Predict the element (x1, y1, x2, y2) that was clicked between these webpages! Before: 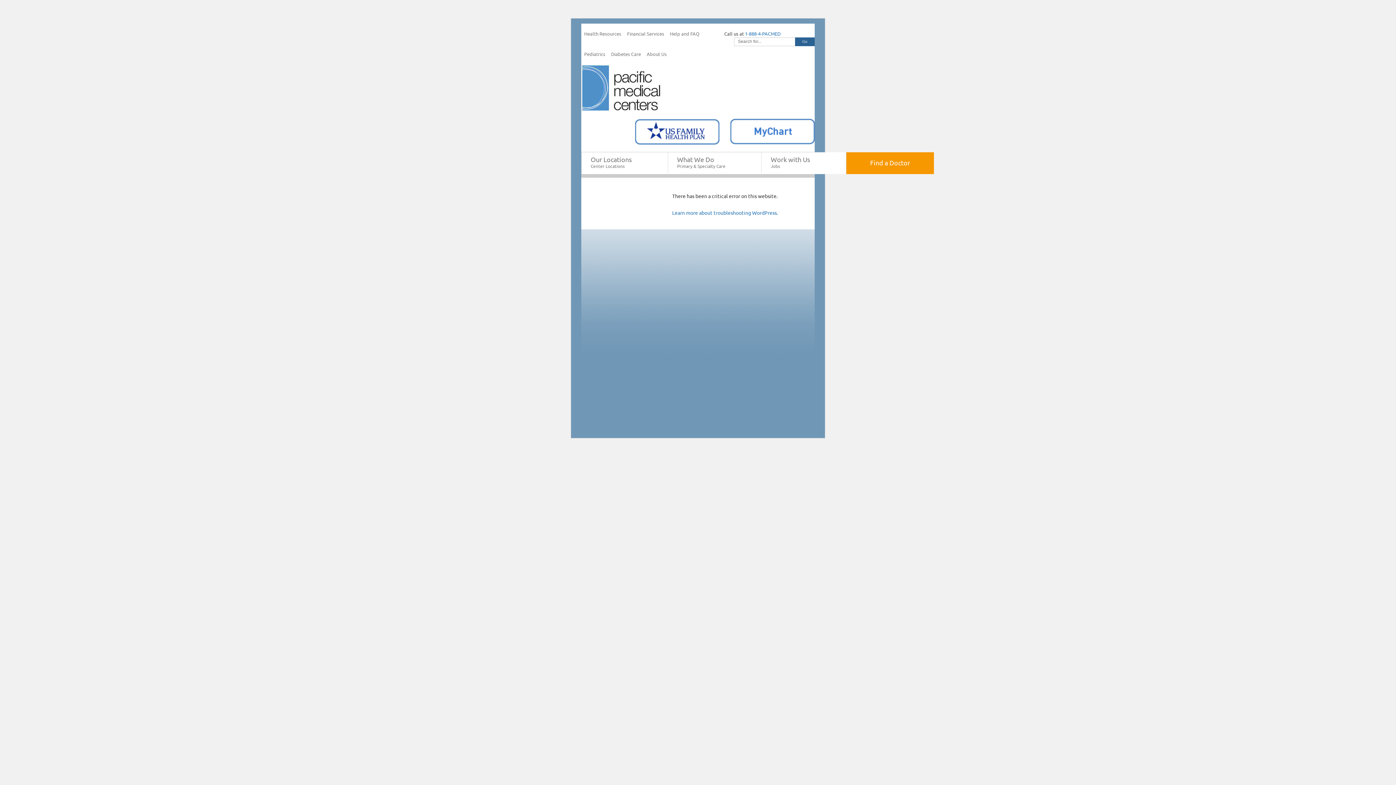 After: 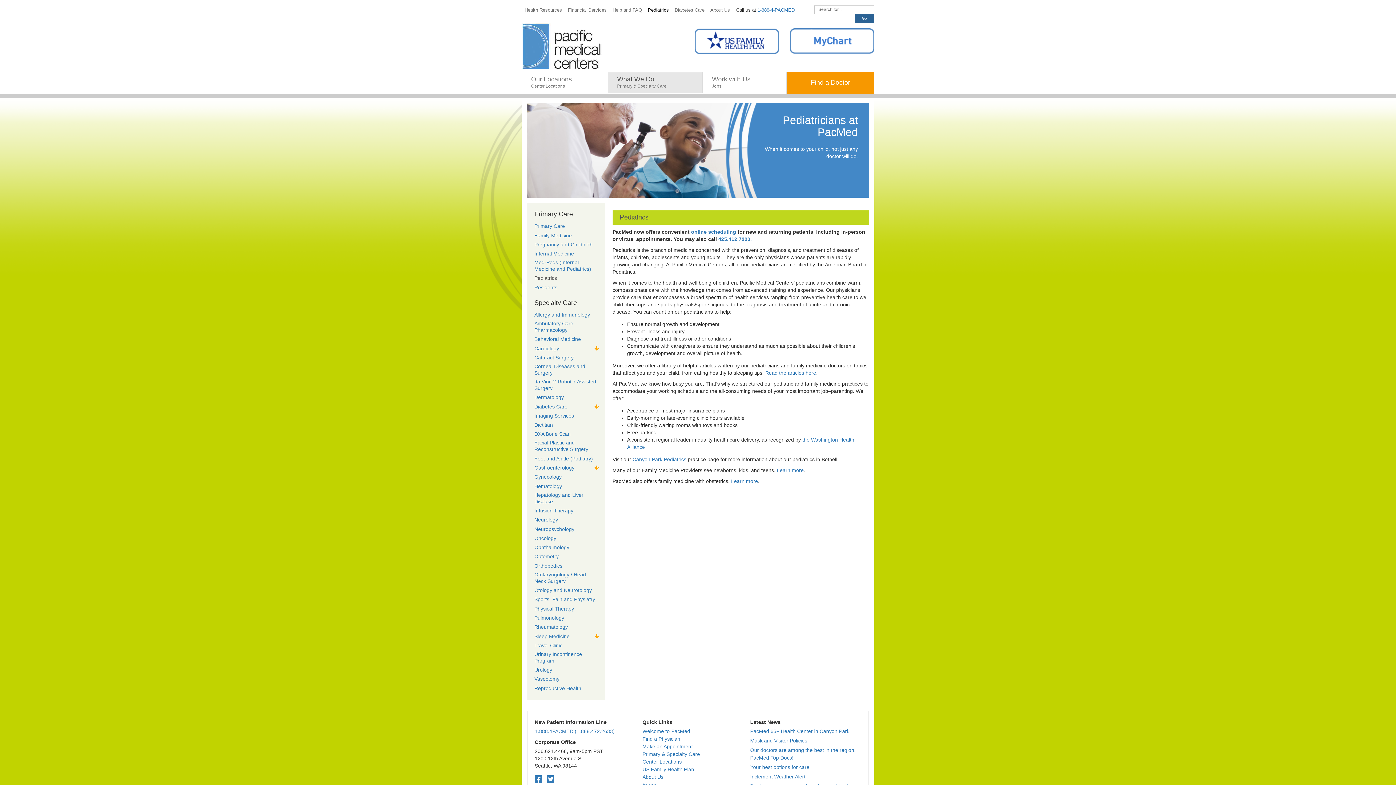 Action: bbox: (584, 44, 605, 64) label: Pediatrics